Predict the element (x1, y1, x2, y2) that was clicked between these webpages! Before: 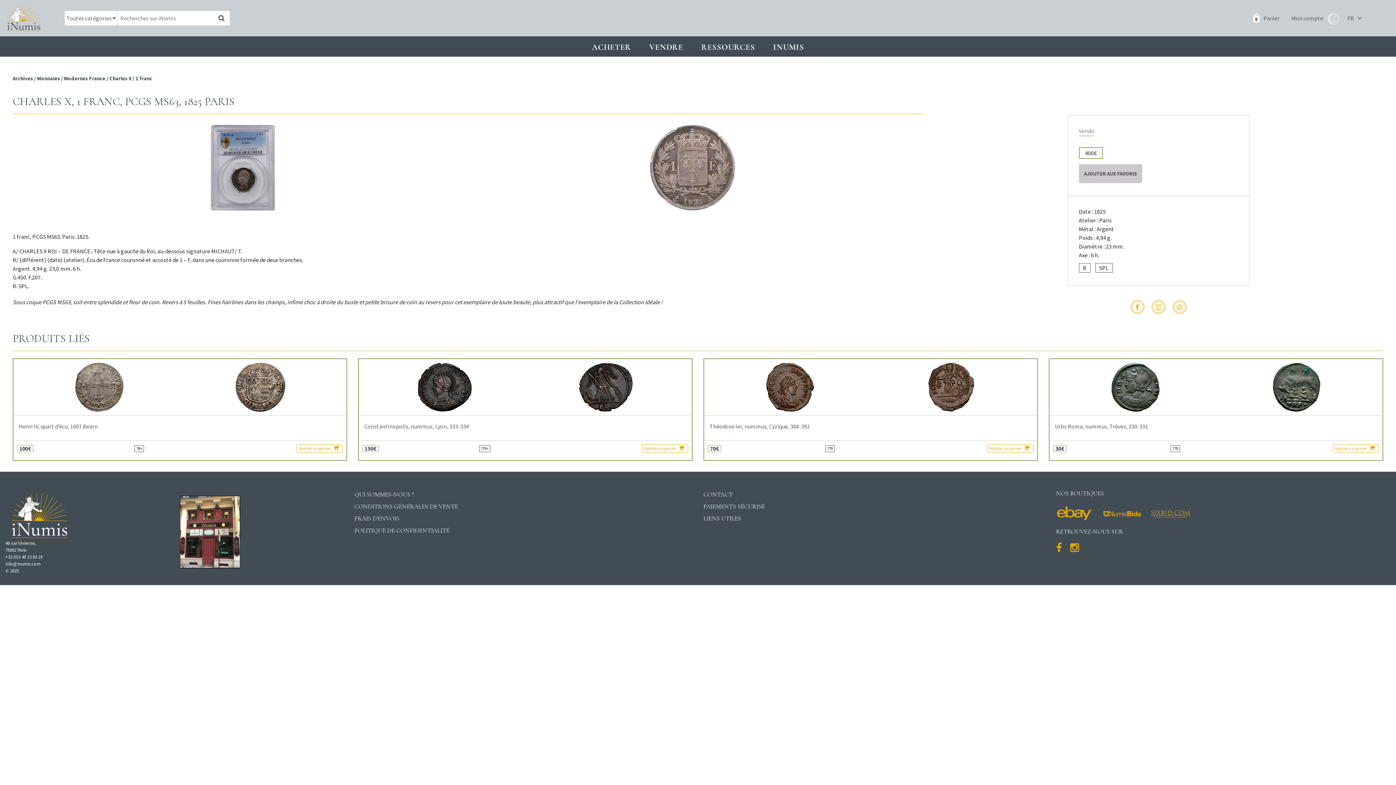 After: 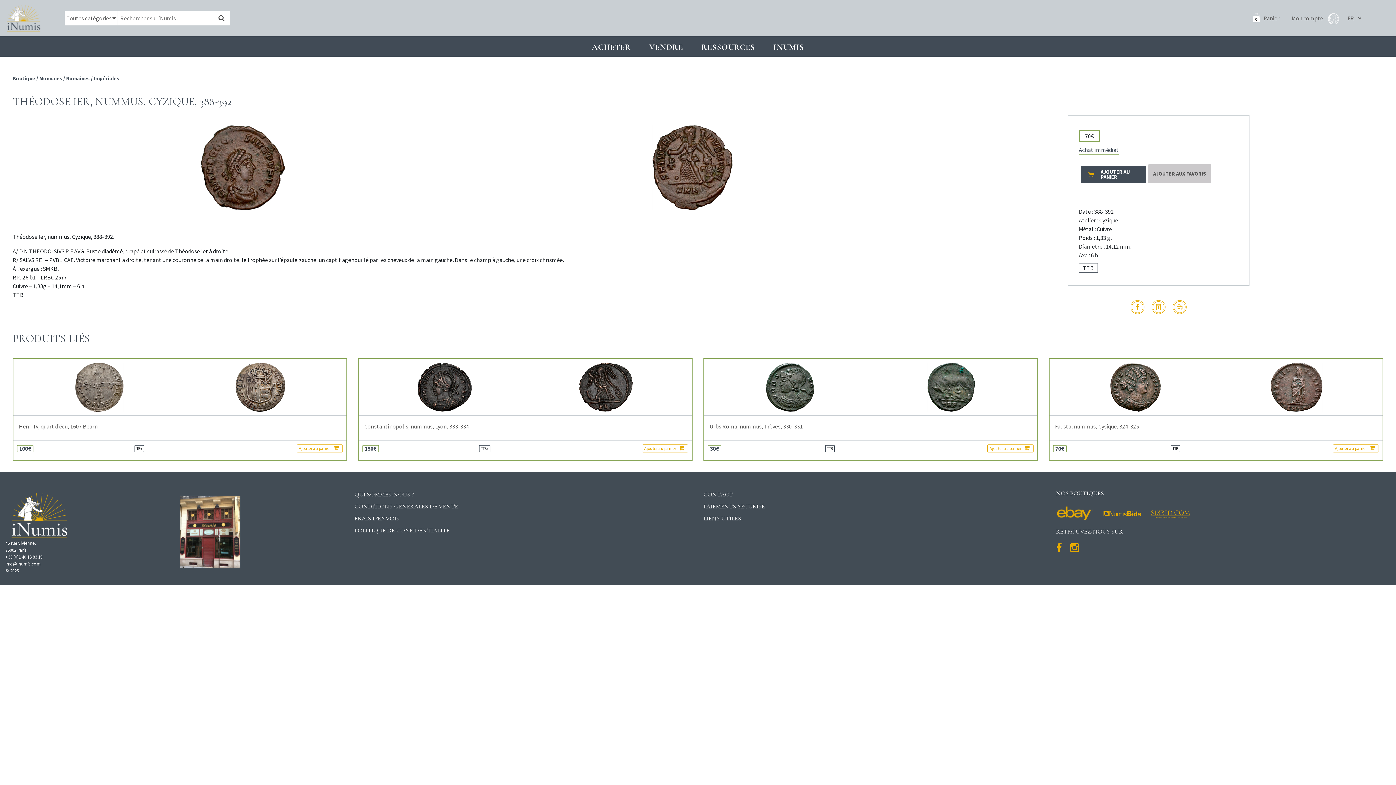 Action: bbox: (709, 423, 1032, 434) label: Théodose Ier, nummus, Cyzique, 388-392